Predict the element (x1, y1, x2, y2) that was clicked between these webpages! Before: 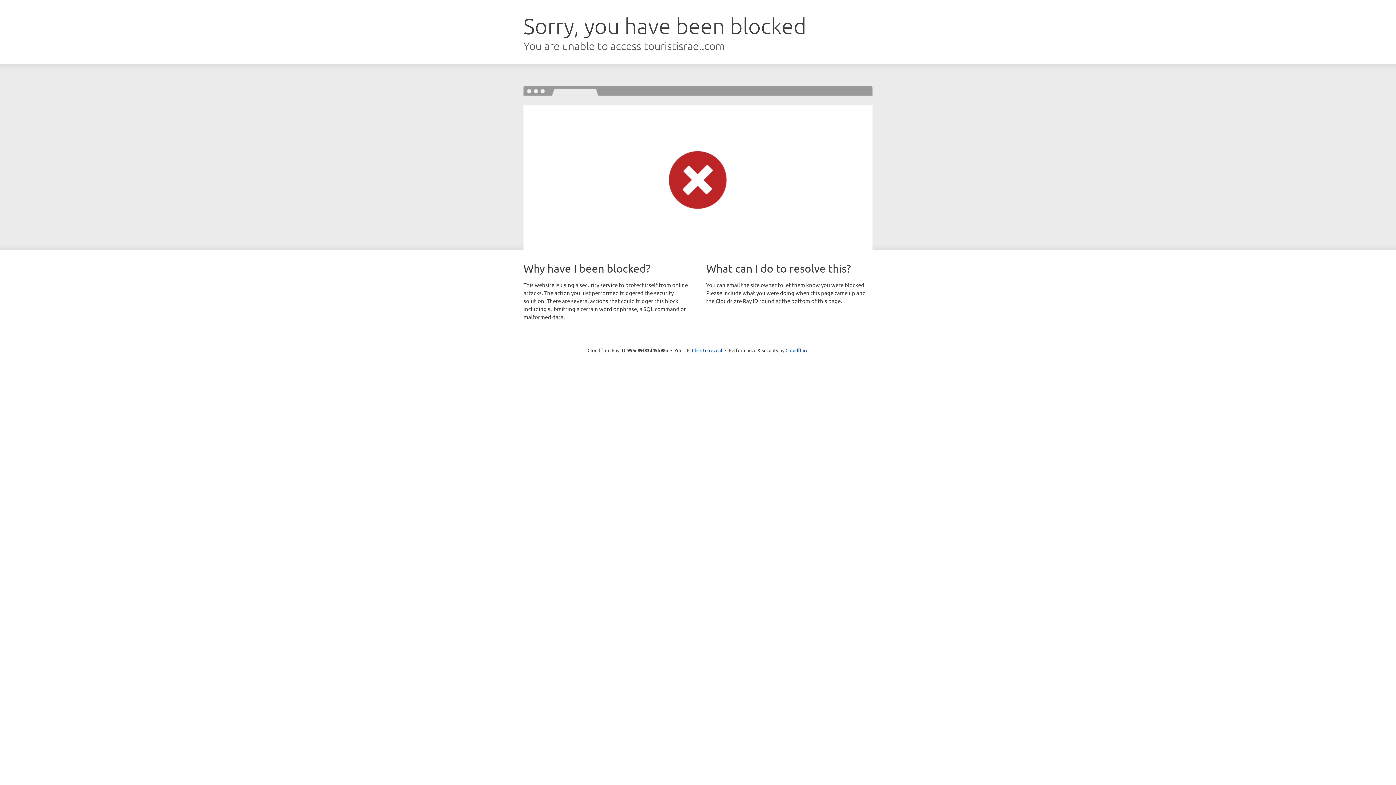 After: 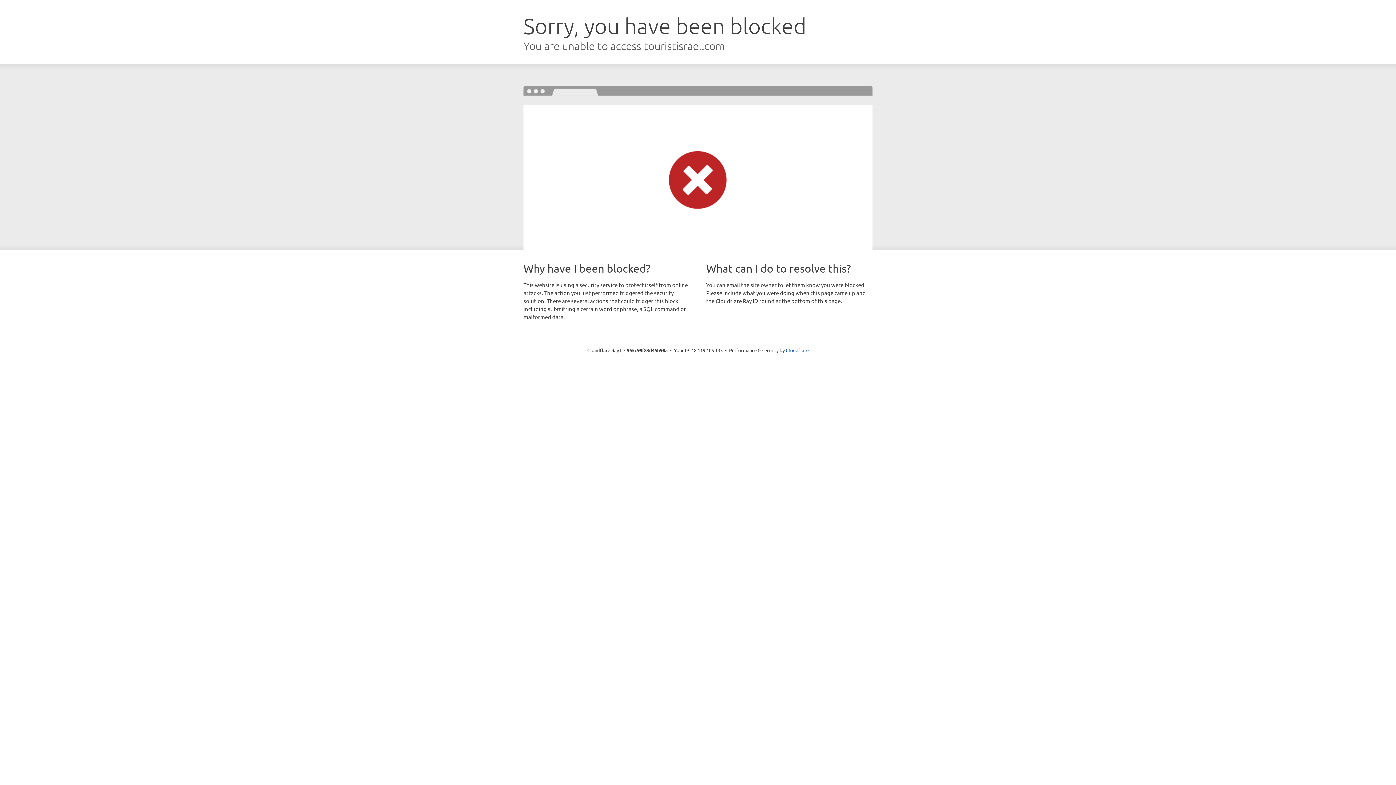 Action: label: Click to reveal bbox: (692, 346, 722, 353)